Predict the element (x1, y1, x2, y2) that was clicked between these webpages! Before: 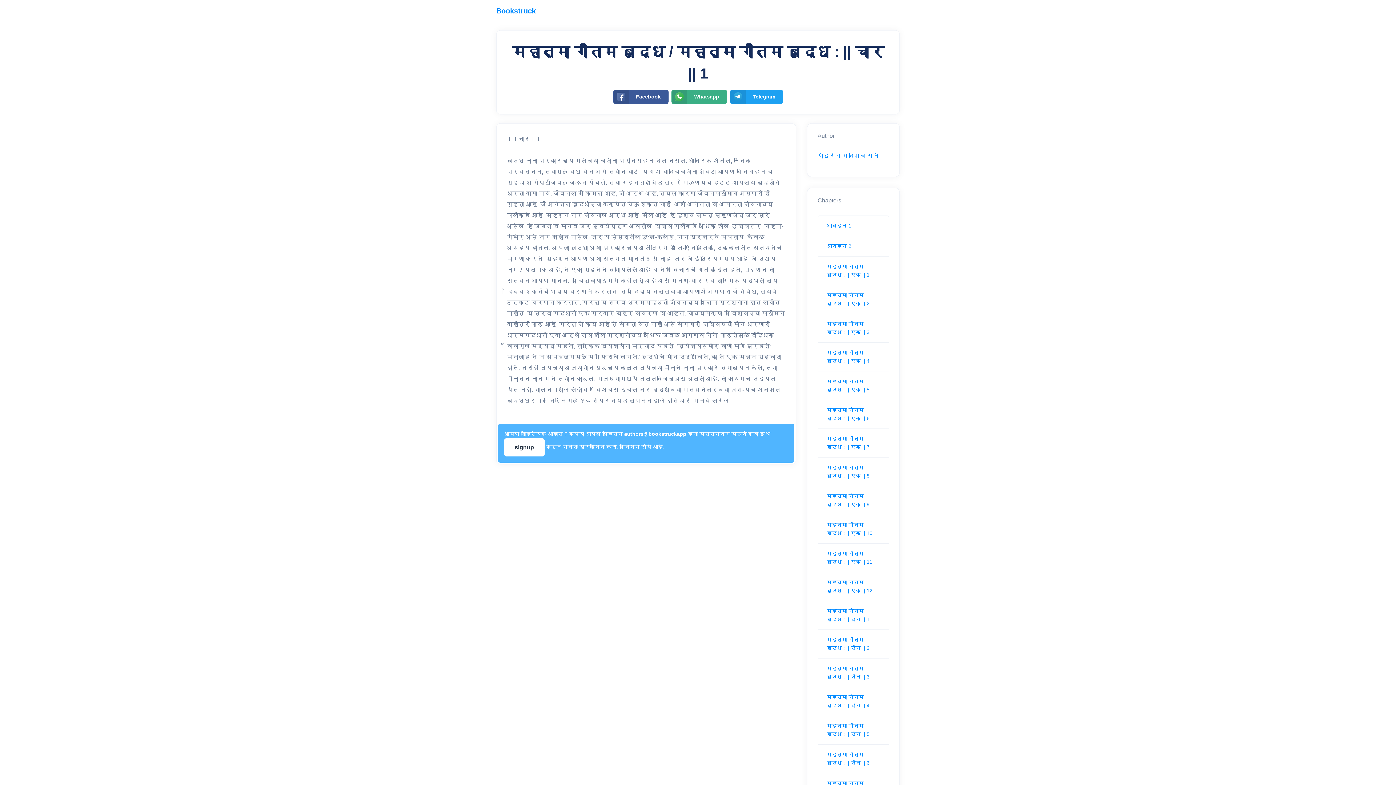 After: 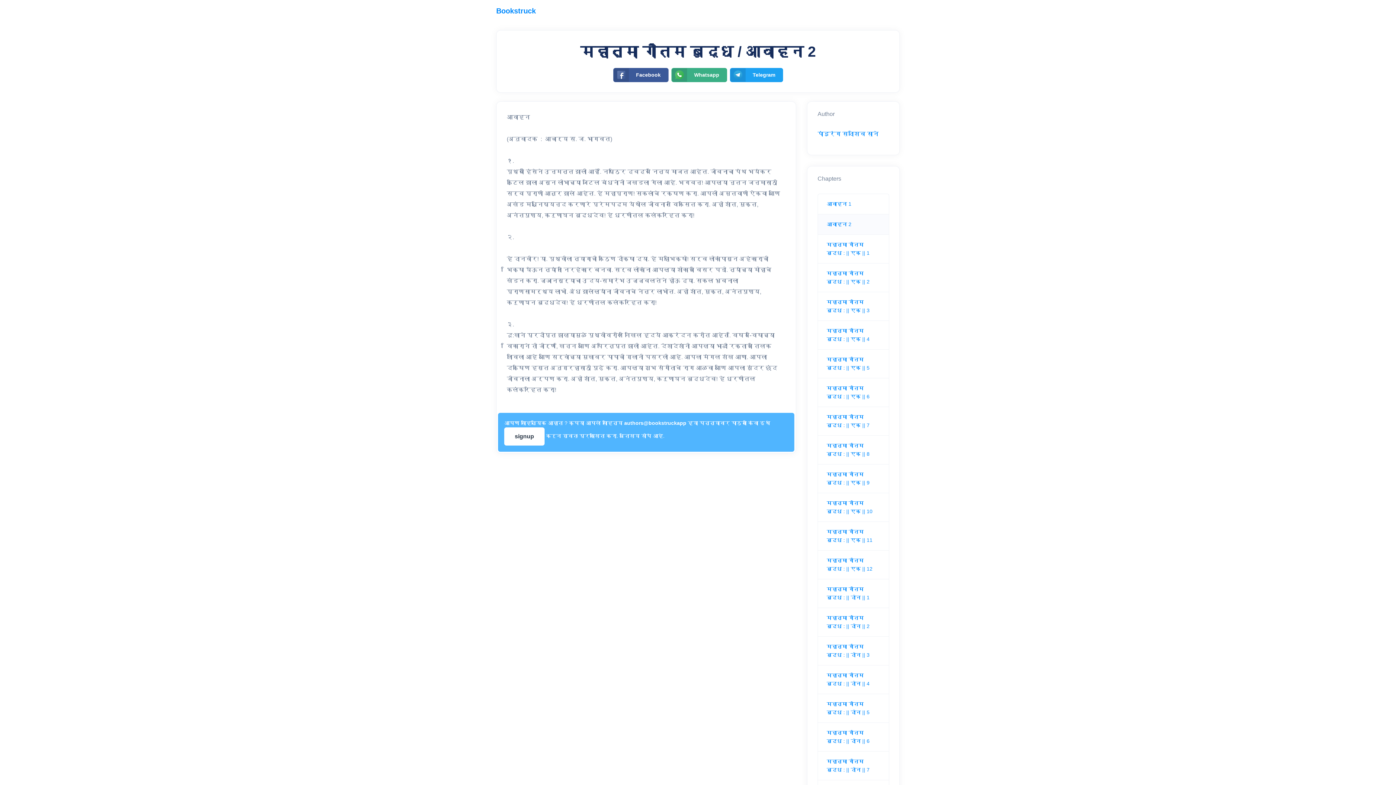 Action: bbox: (826, 243, 851, 249) label: आवाहन 2